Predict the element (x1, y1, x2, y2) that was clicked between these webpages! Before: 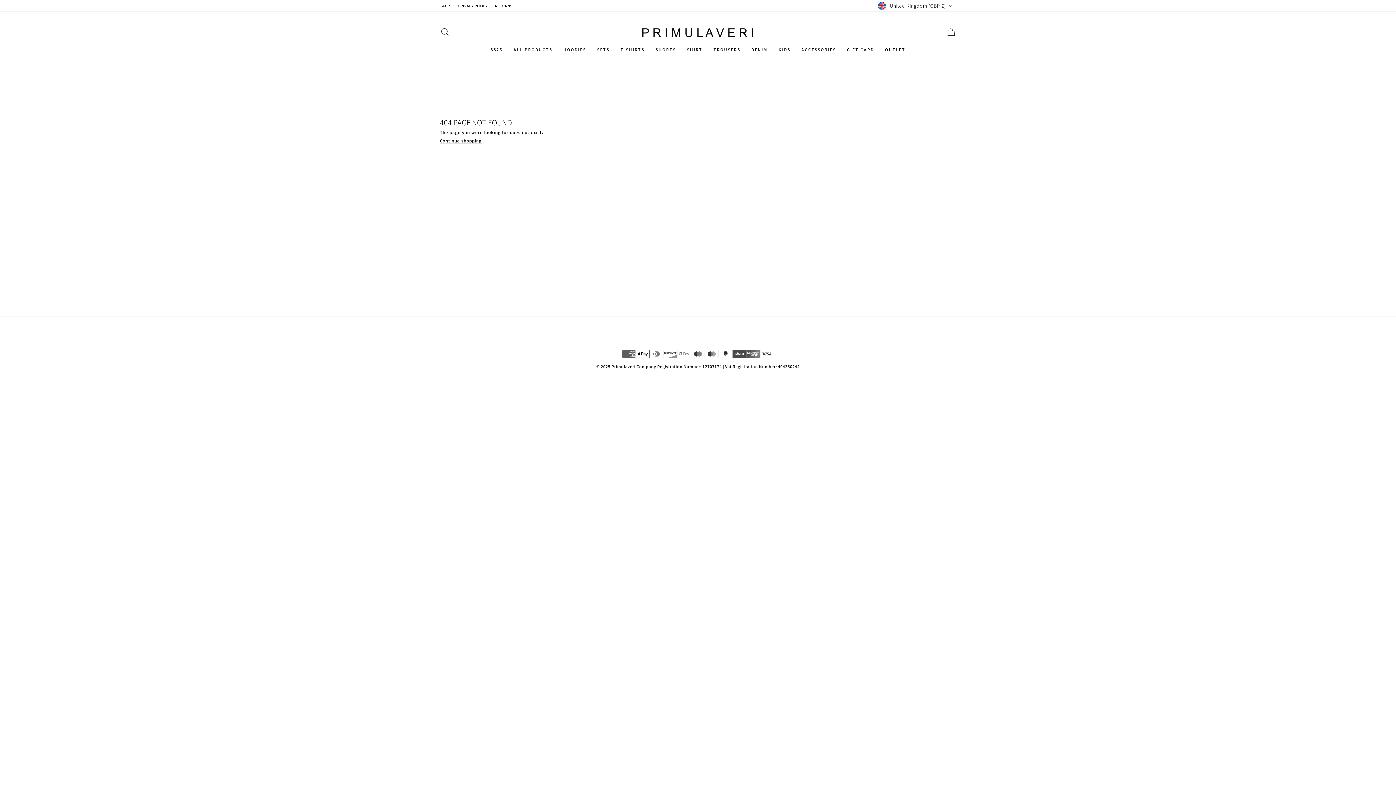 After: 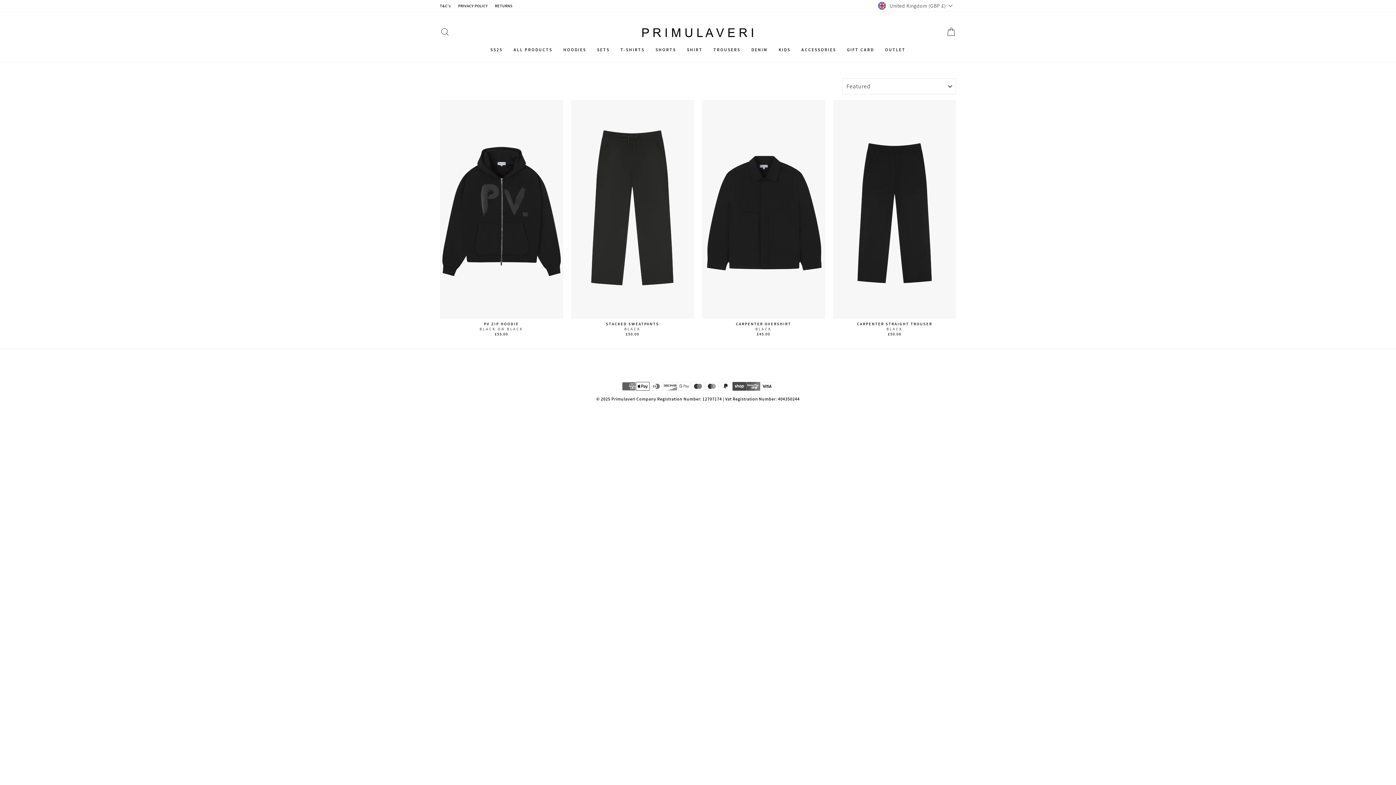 Action: label: SETS bbox: (591, 45, 615, 54)